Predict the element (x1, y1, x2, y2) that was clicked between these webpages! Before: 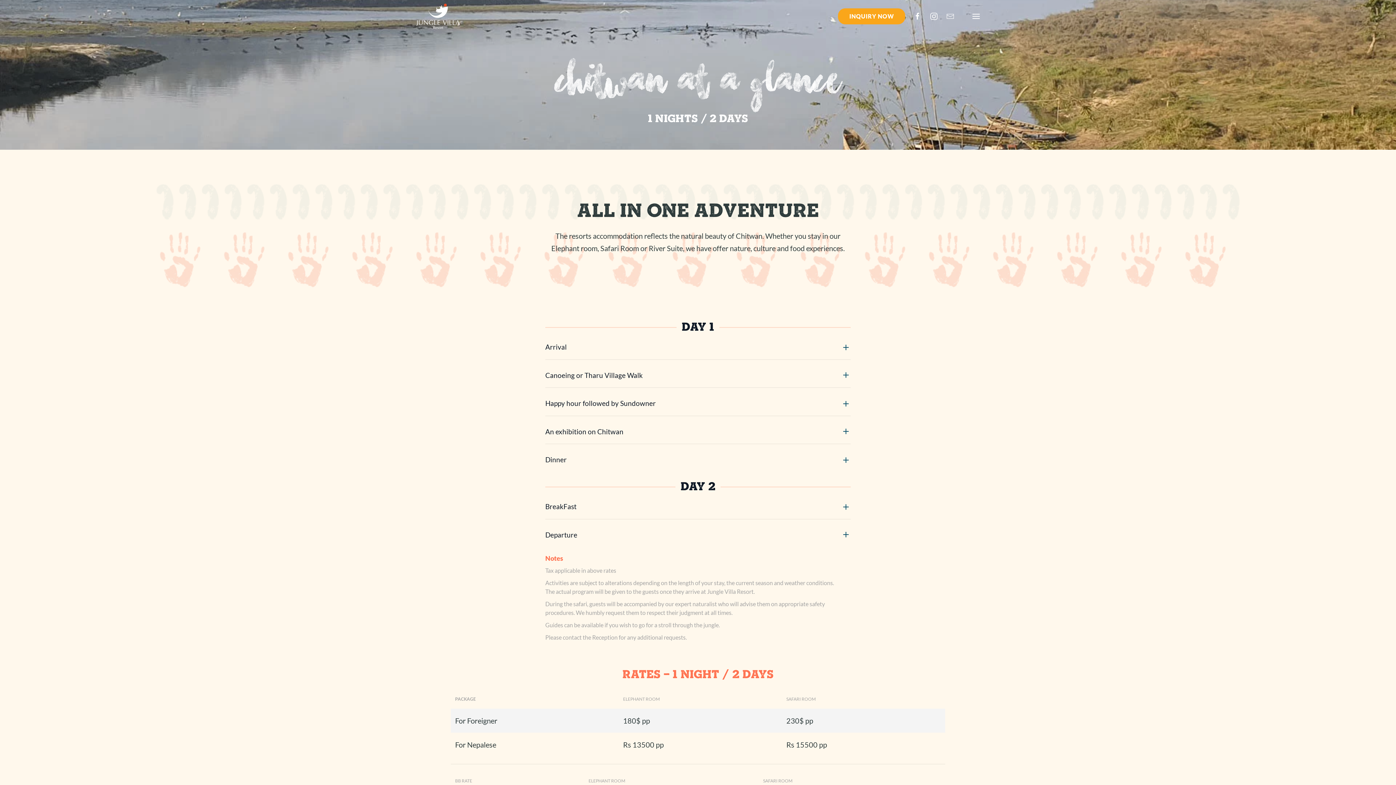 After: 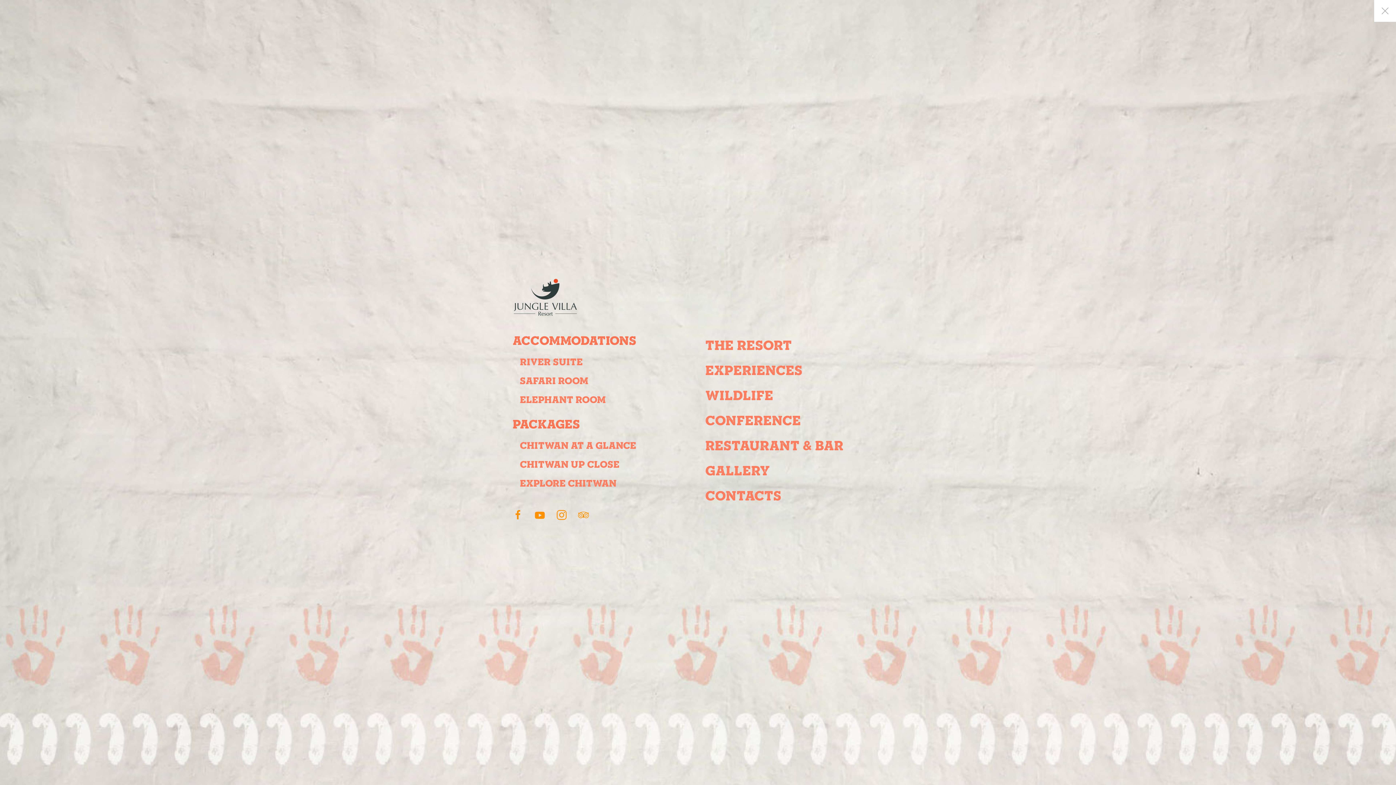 Action: label: Open menu bbox: (963, 1, 989, 30)